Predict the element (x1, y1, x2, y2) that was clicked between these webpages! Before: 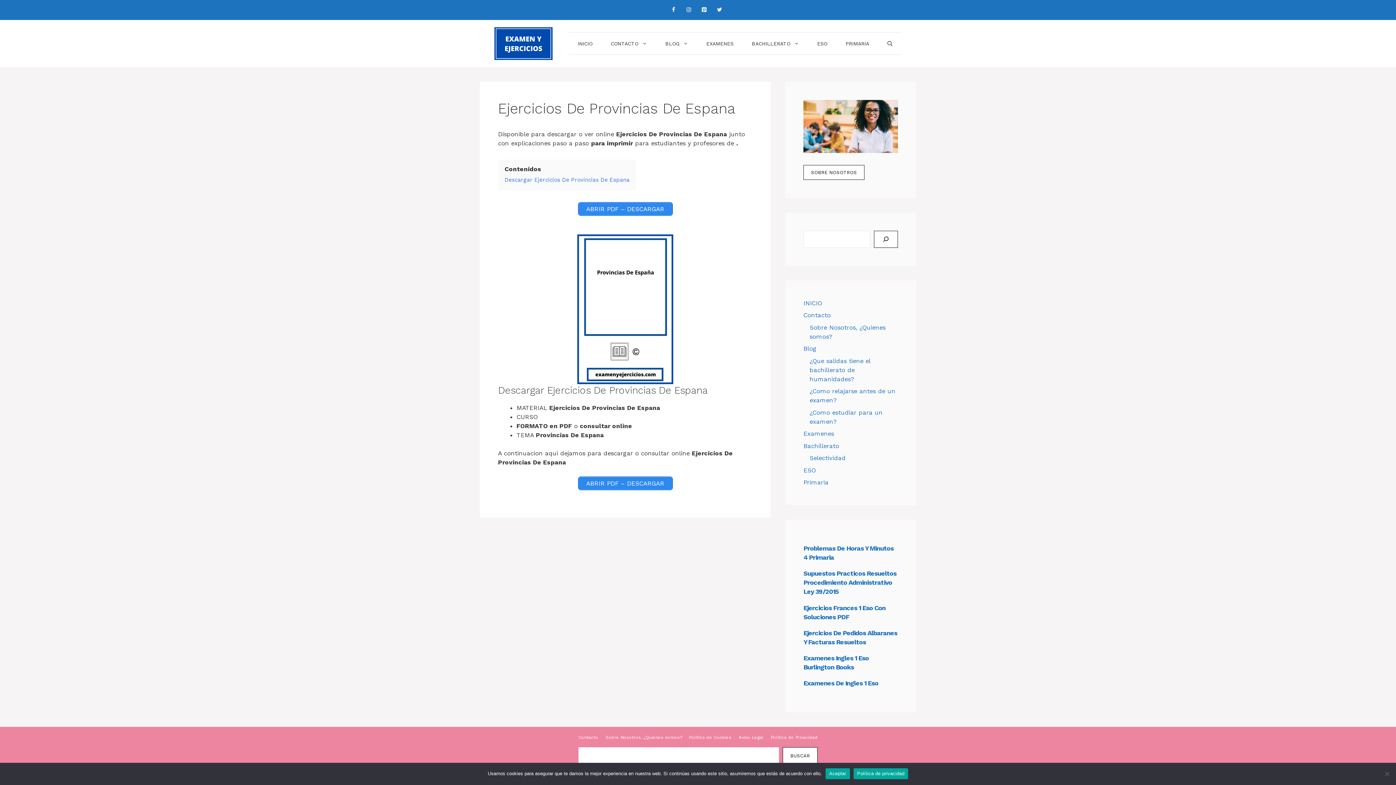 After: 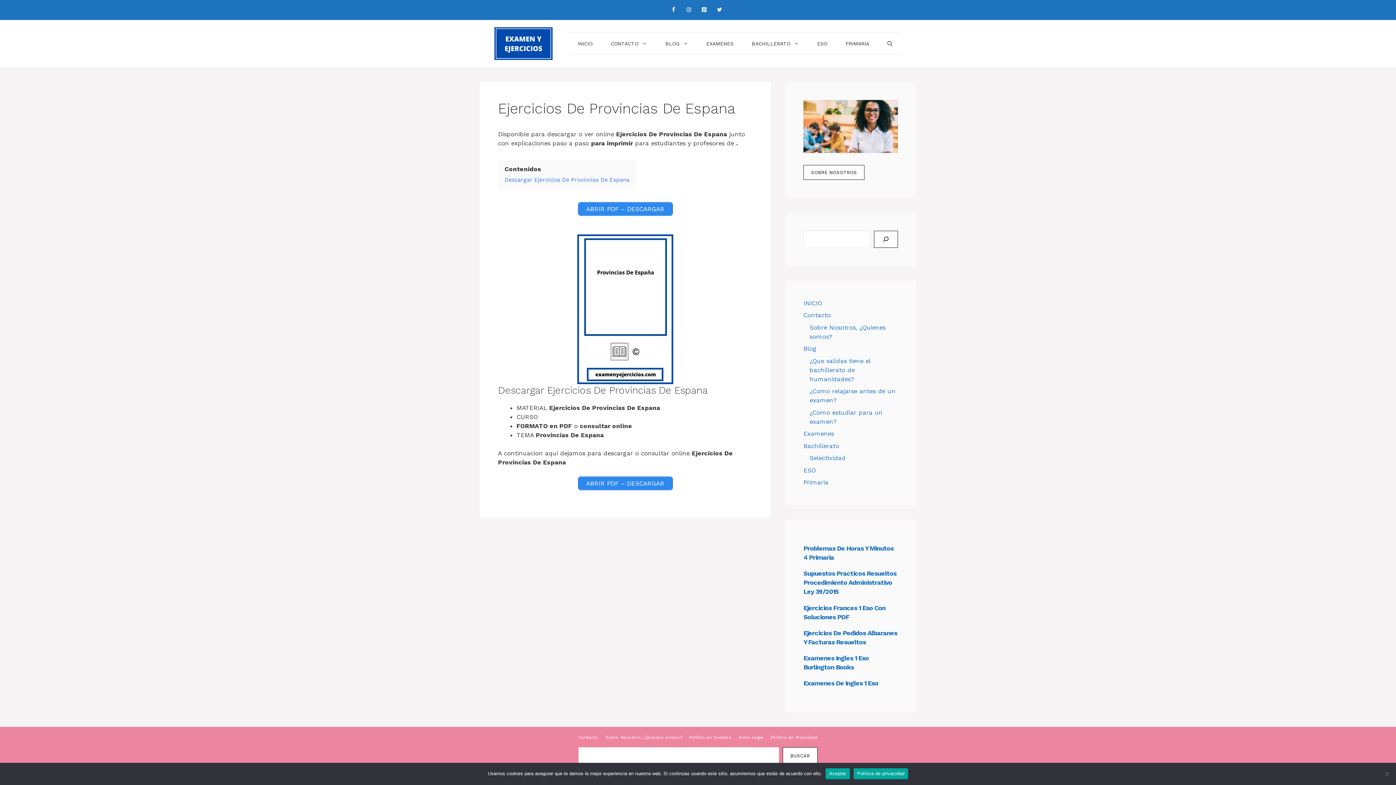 Action: bbox: (682, 3, 695, 16) label: Instagram